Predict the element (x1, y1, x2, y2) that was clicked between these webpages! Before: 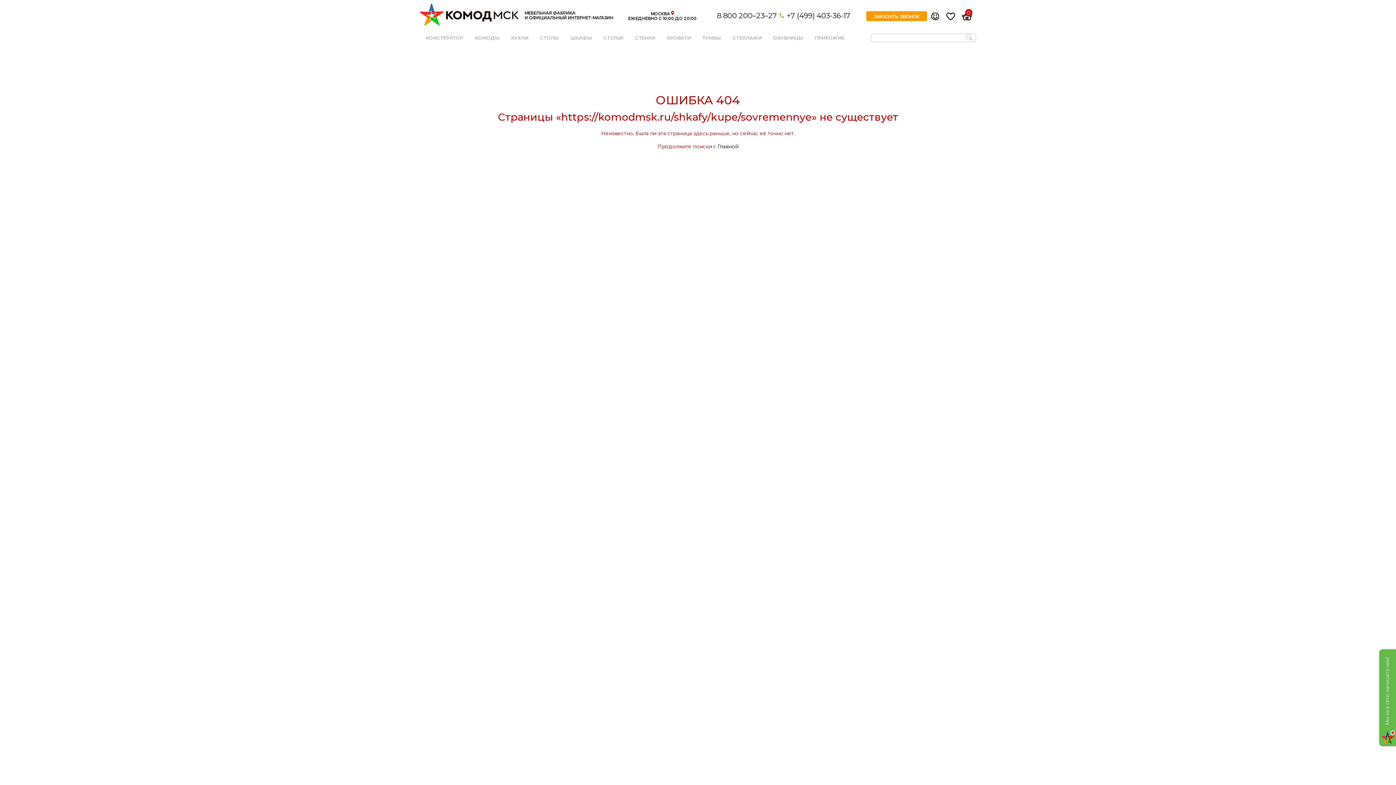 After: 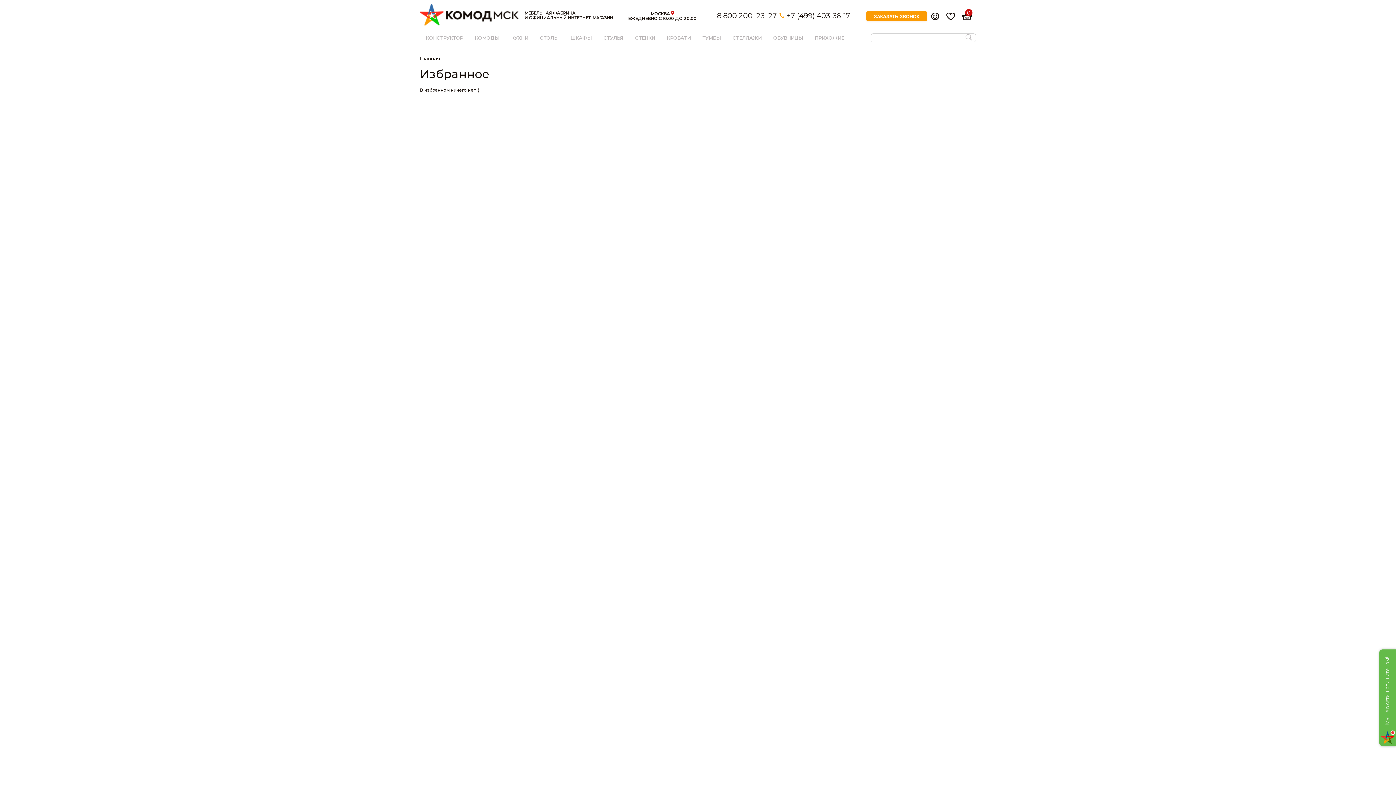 Action: bbox: (946, 12, 955, 19) label: Избранное